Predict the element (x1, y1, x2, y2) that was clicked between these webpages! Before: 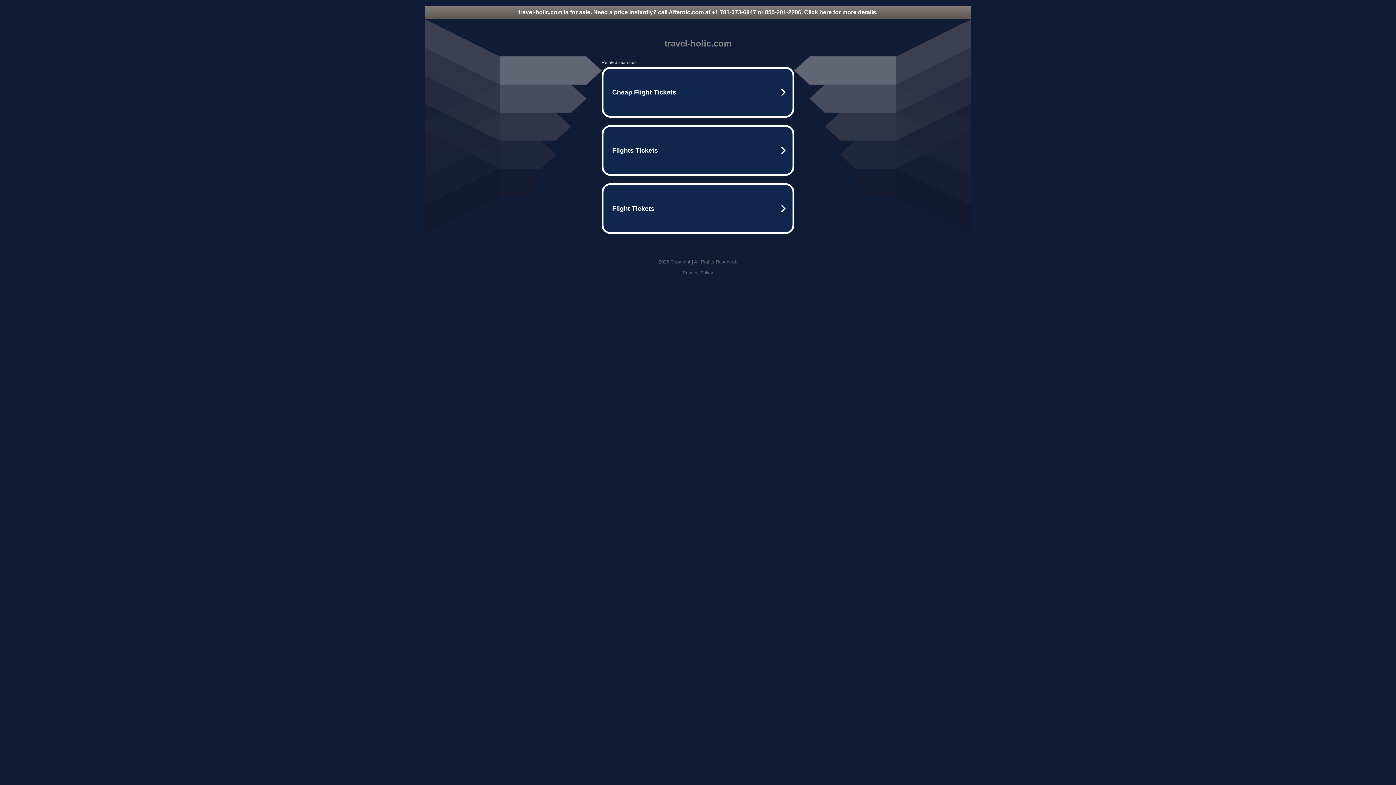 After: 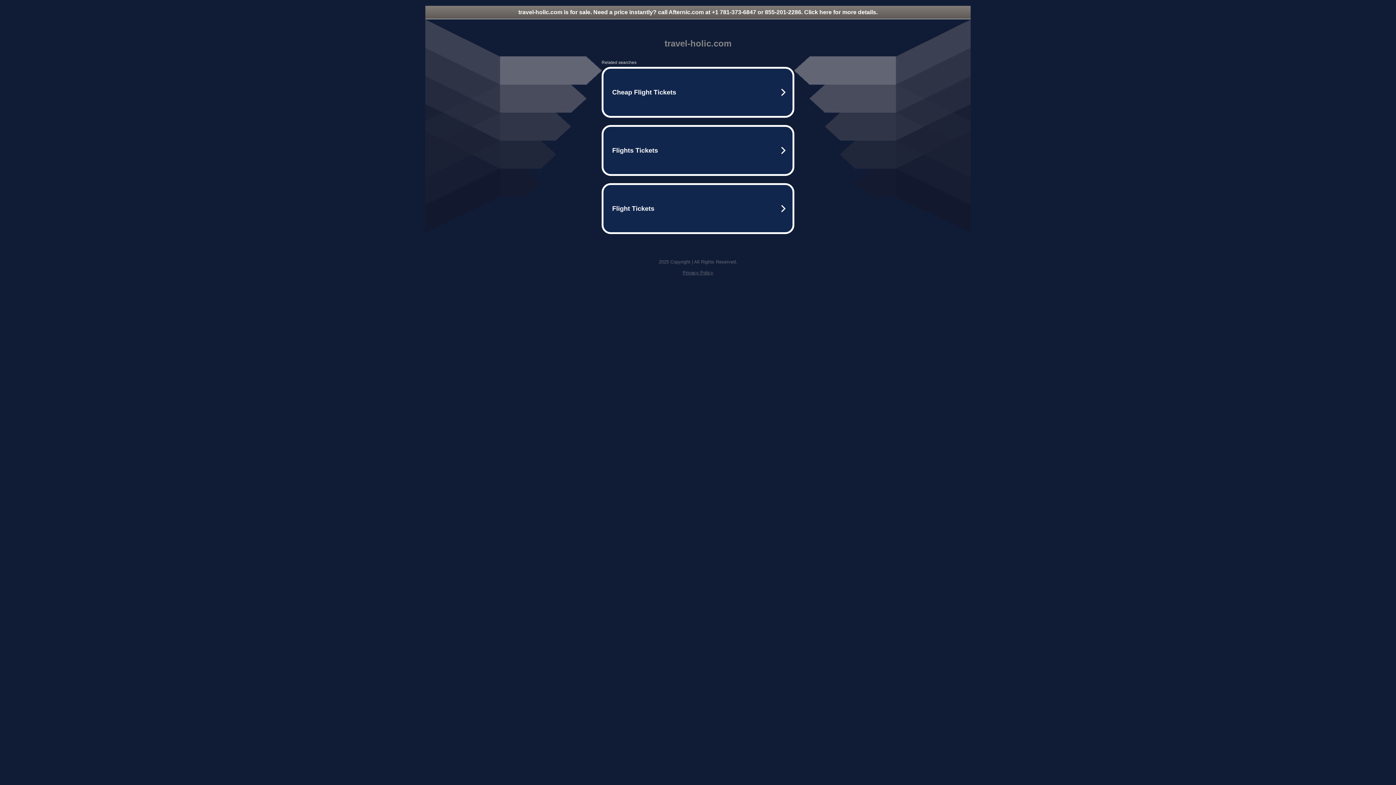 Action: label: Privacy Policy bbox: (682, 270, 713, 275)